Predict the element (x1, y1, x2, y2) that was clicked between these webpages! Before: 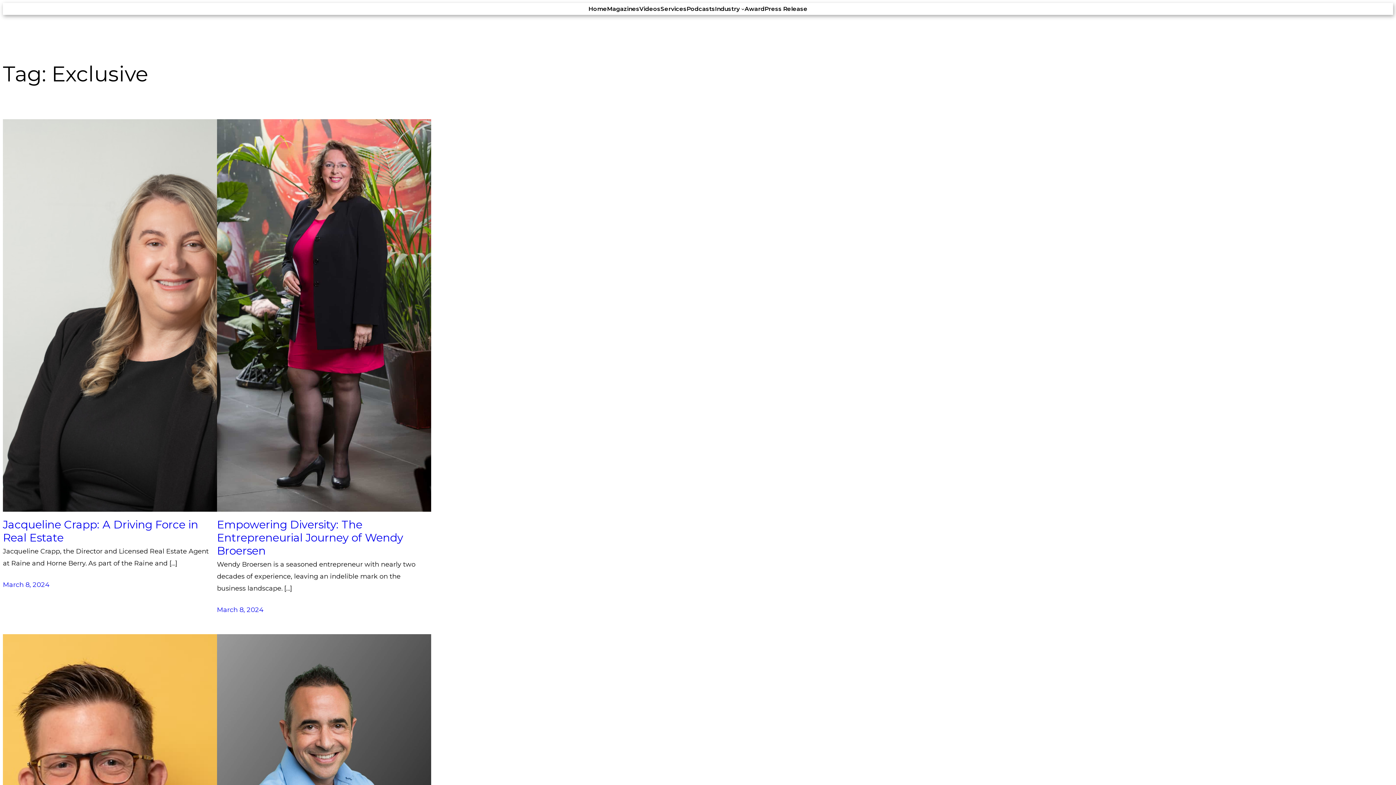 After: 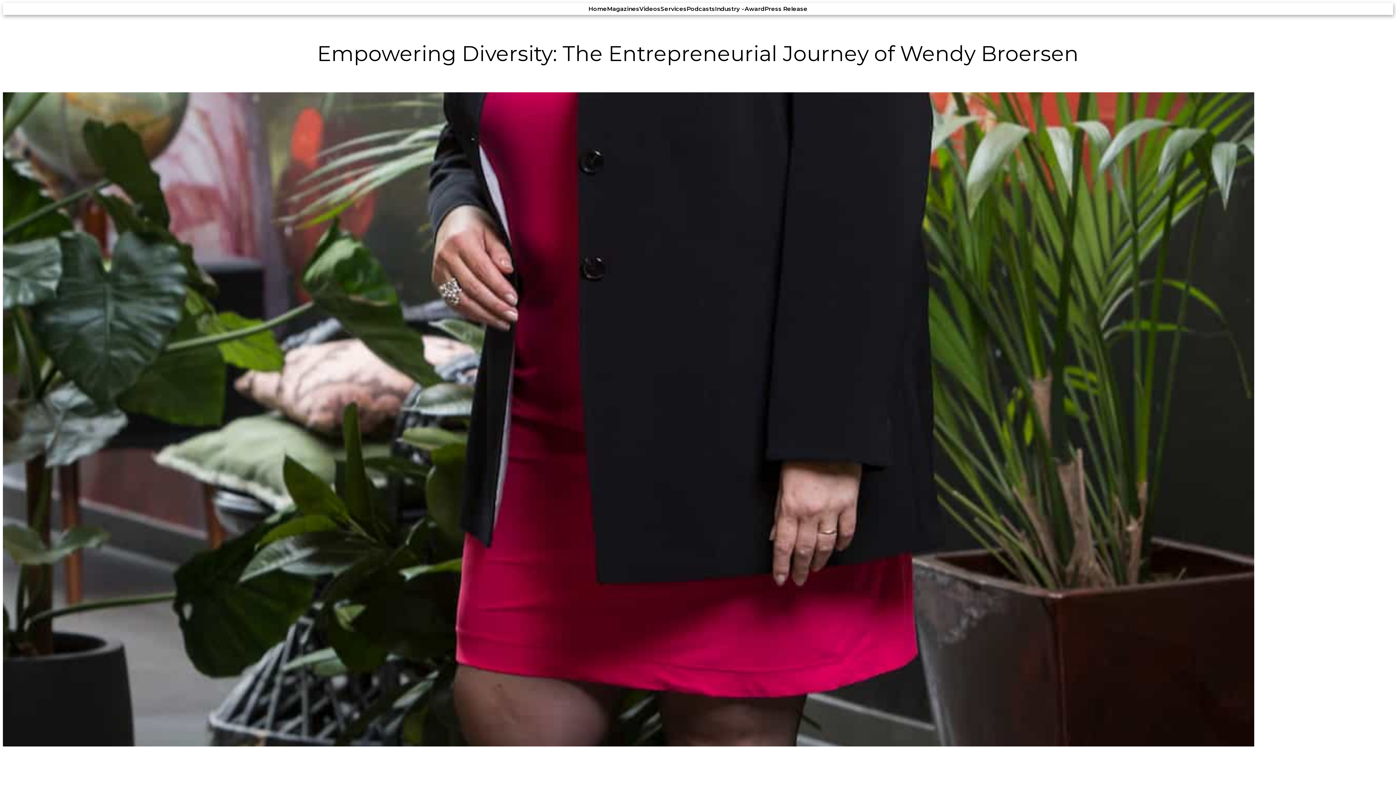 Action: label: March 8, 2024 bbox: (217, 606, 263, 614)